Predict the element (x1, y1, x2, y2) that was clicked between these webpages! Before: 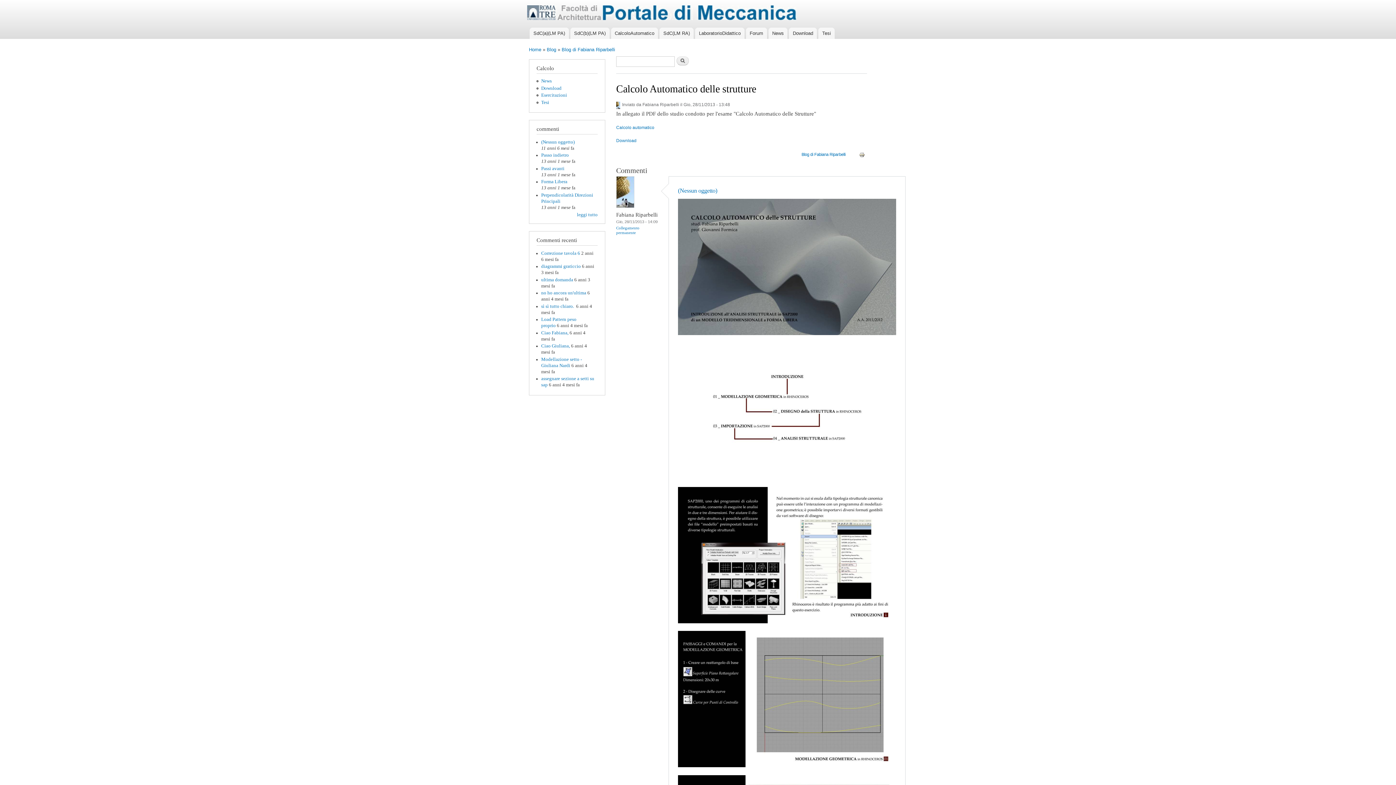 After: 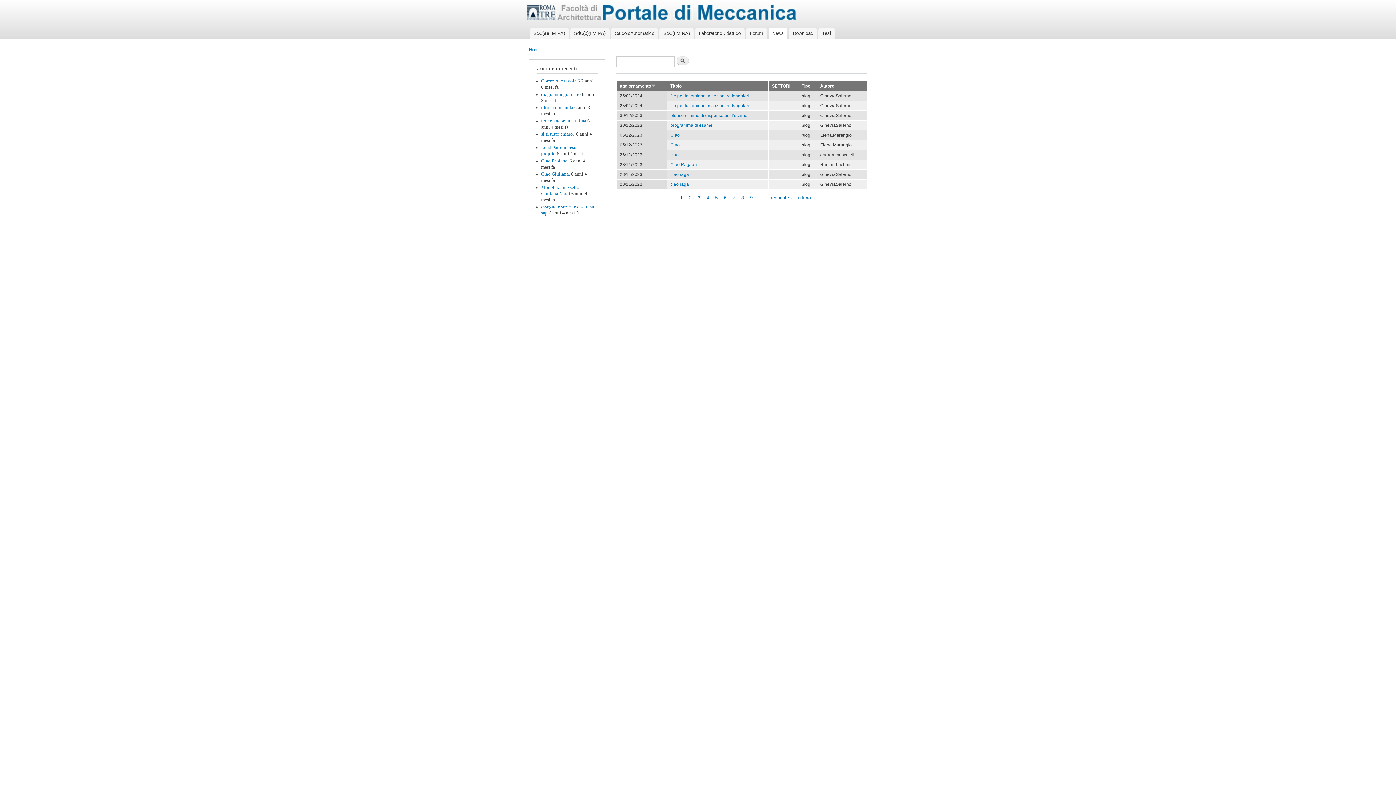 Action: bbox: (768, 27, 787, 38) label: News